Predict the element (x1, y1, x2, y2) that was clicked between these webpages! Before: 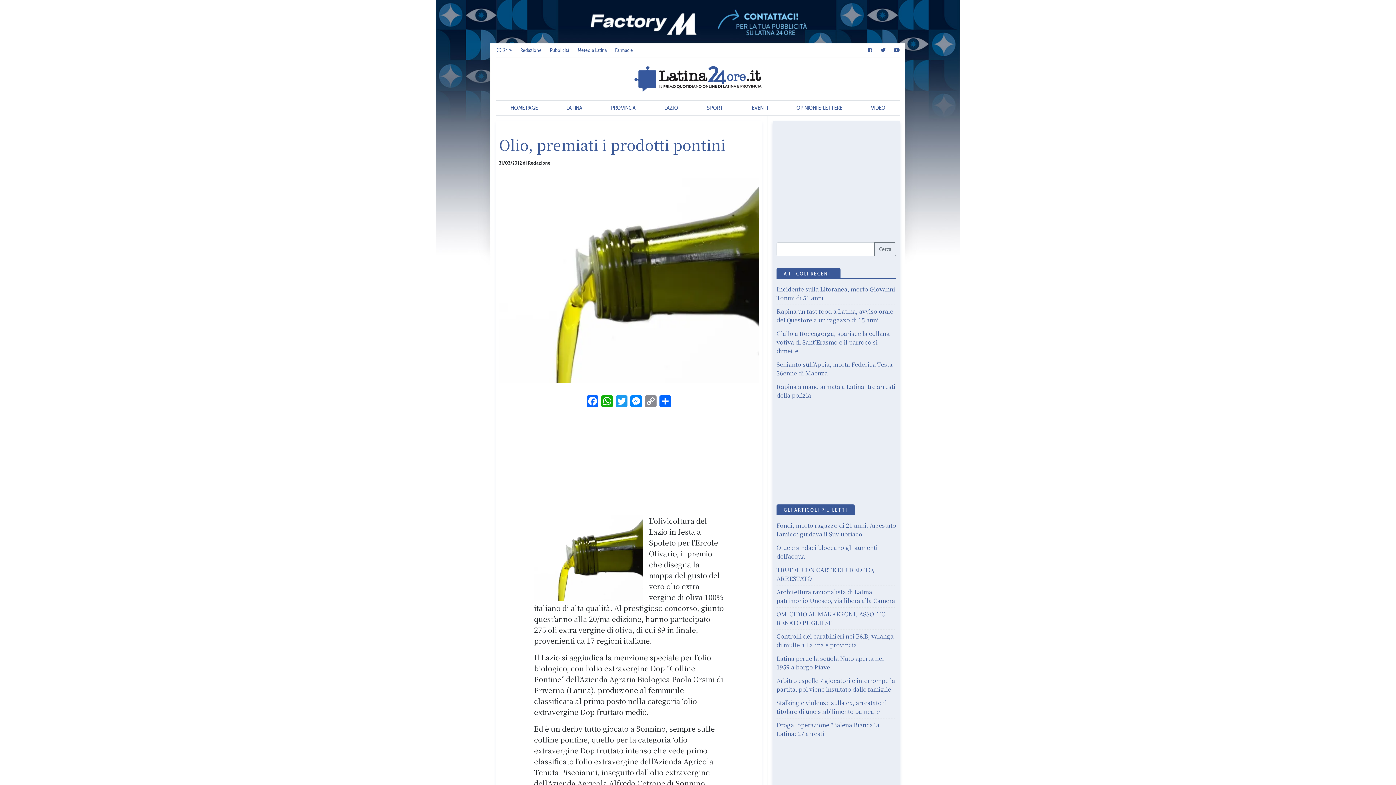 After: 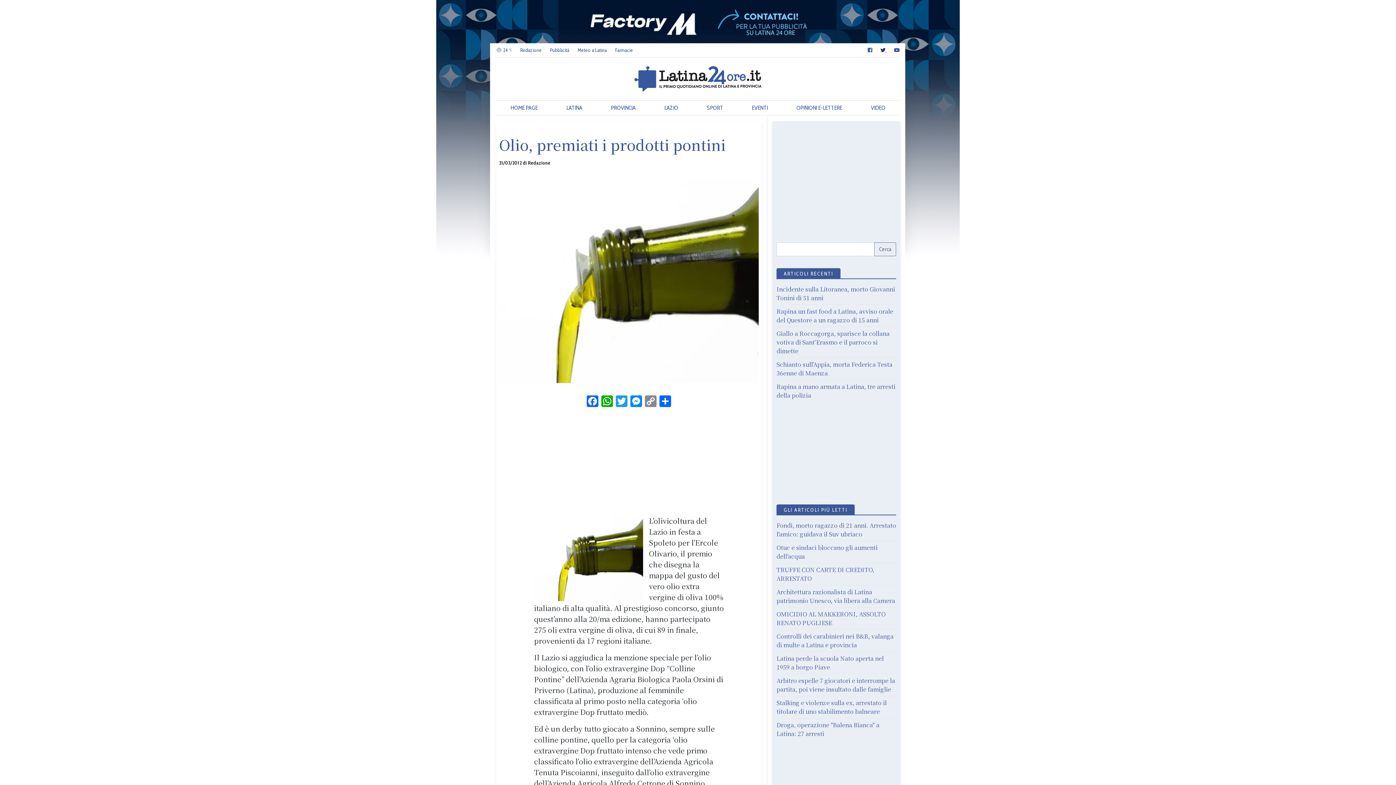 Action: bbox: (880, 46, 886, 53) label:  